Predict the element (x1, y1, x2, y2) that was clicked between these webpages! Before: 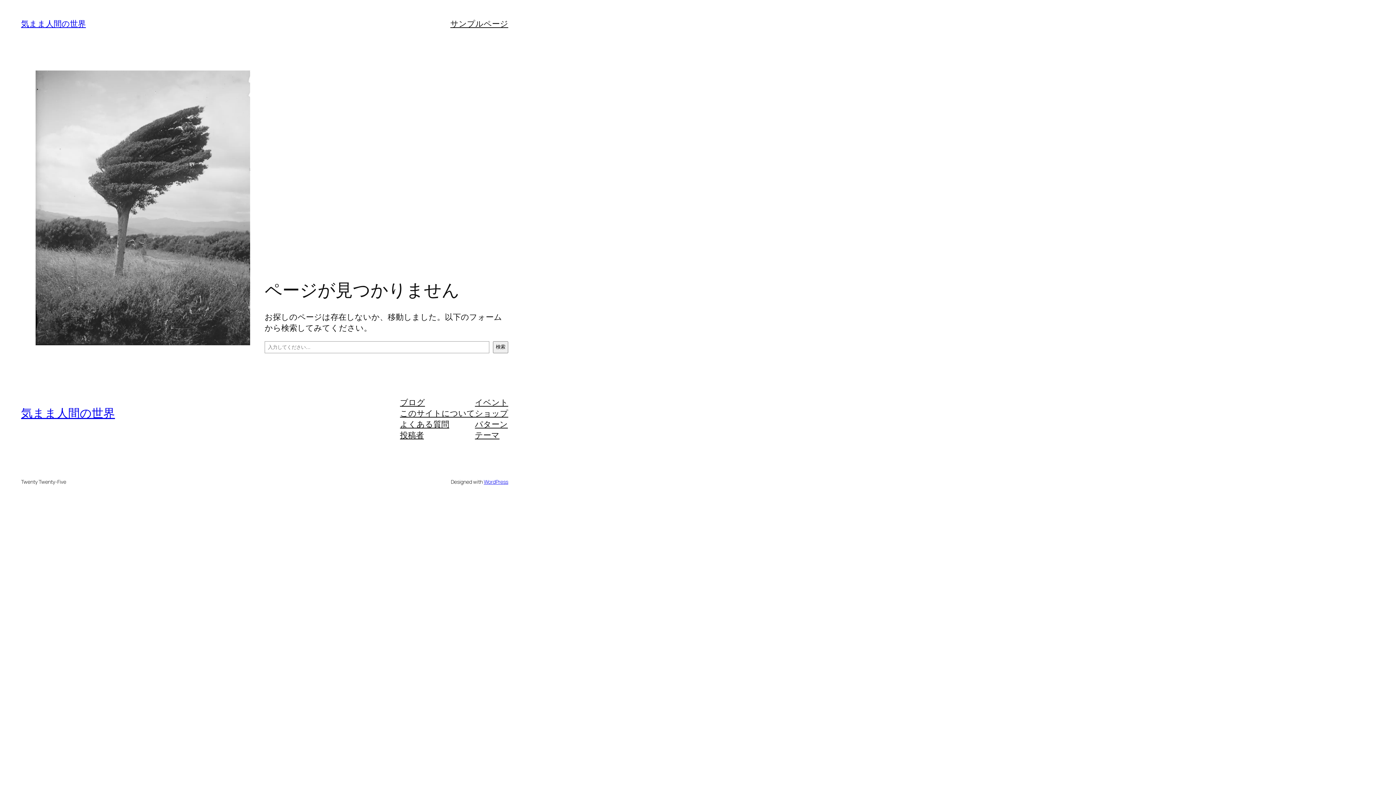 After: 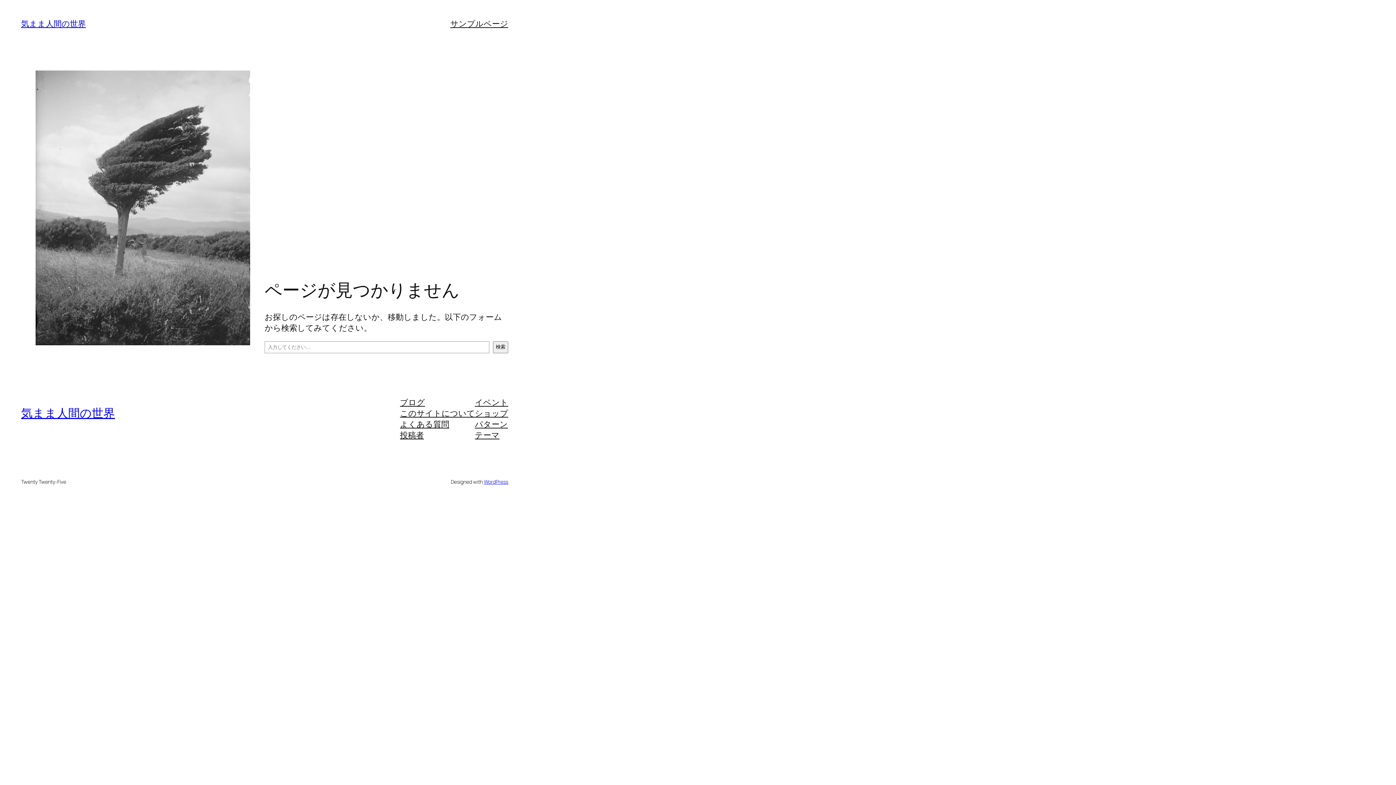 Action: bbox: (400, 429, 423, 440) label: 投稿者